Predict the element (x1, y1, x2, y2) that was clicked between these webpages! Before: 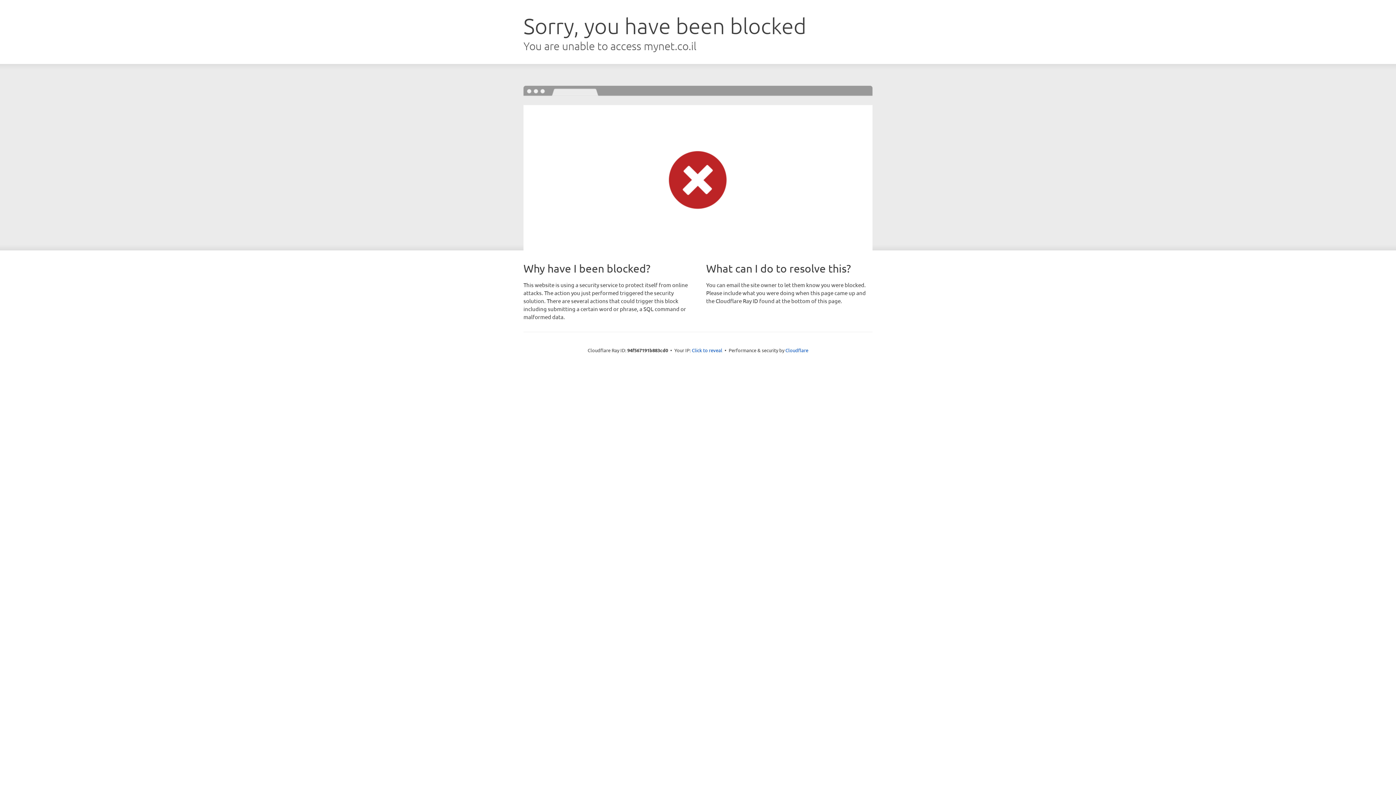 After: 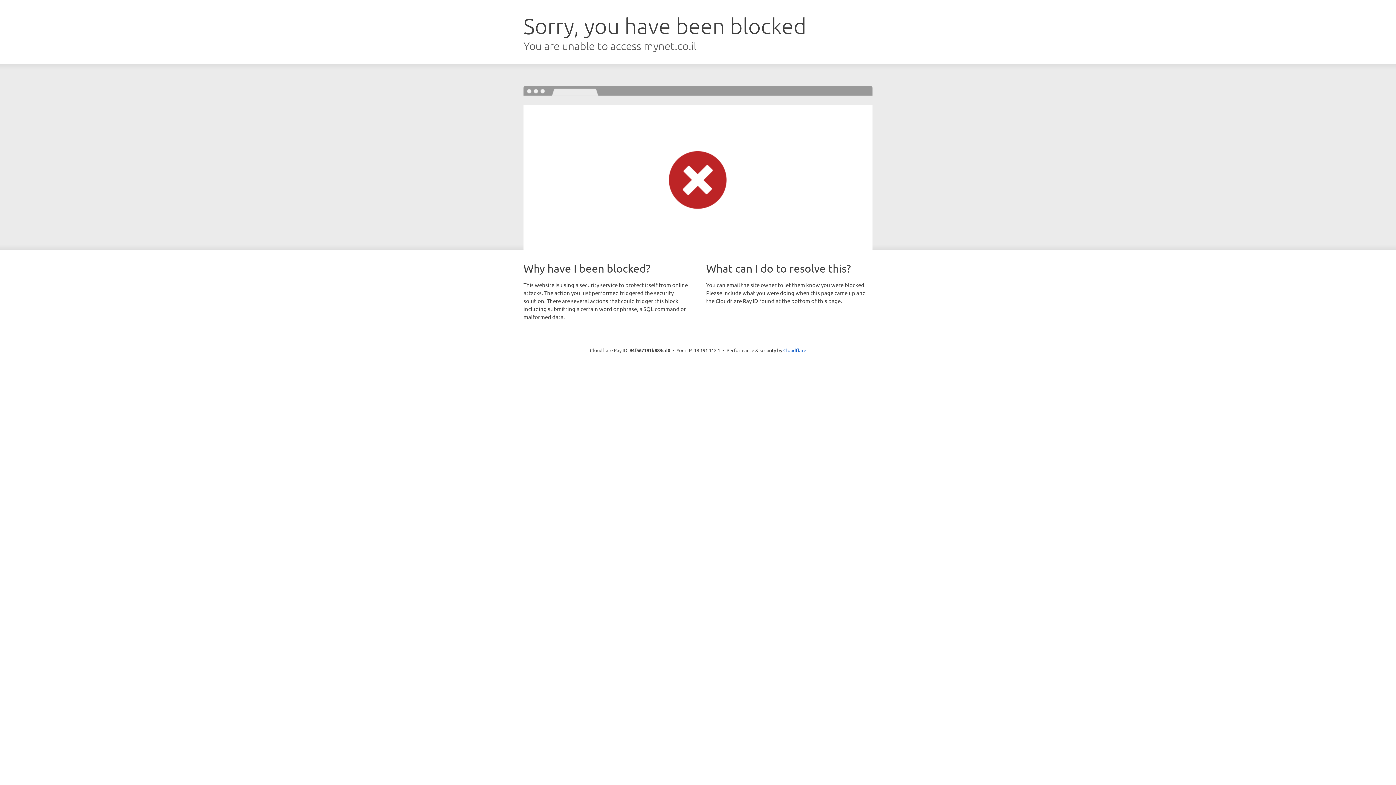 Action: label: Click to reveal bbox: (692, 346, 722, 353)